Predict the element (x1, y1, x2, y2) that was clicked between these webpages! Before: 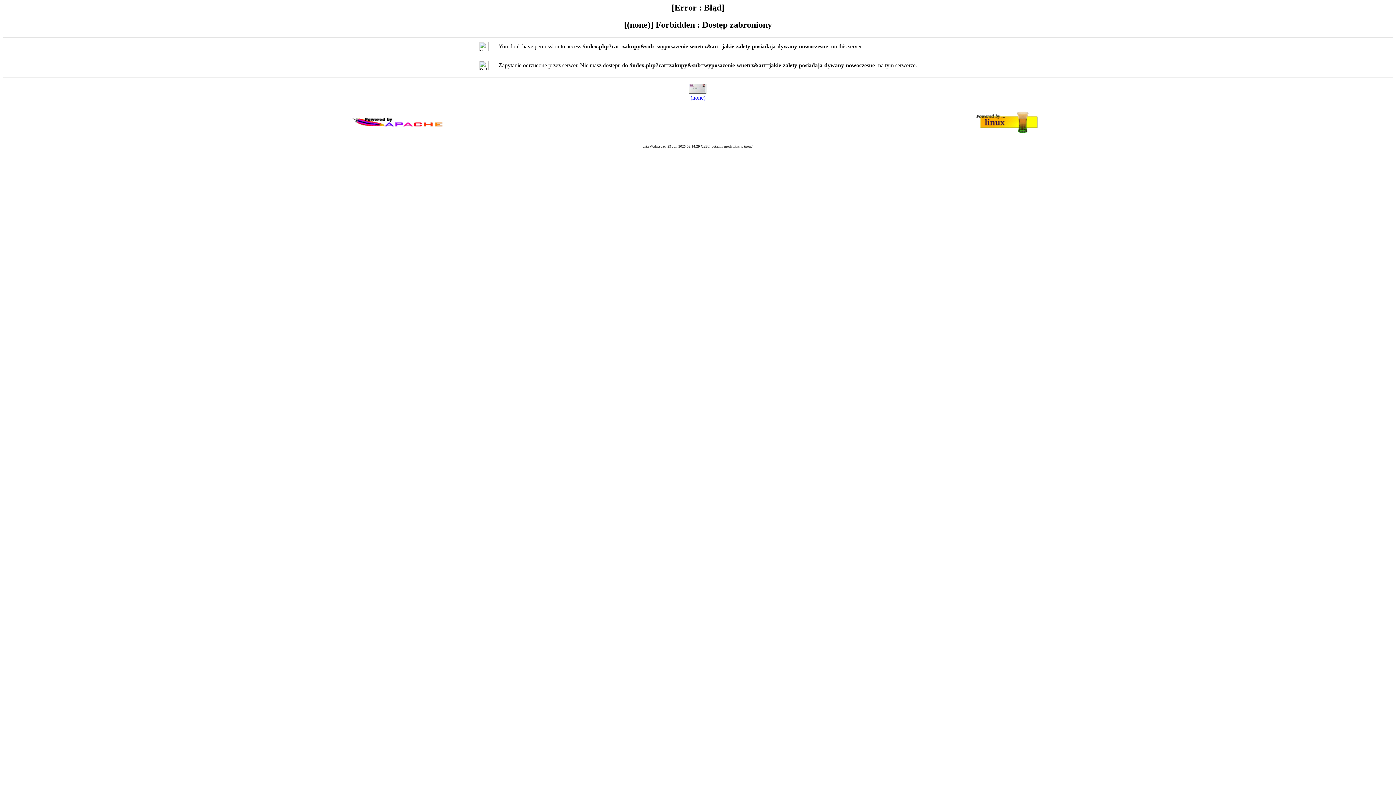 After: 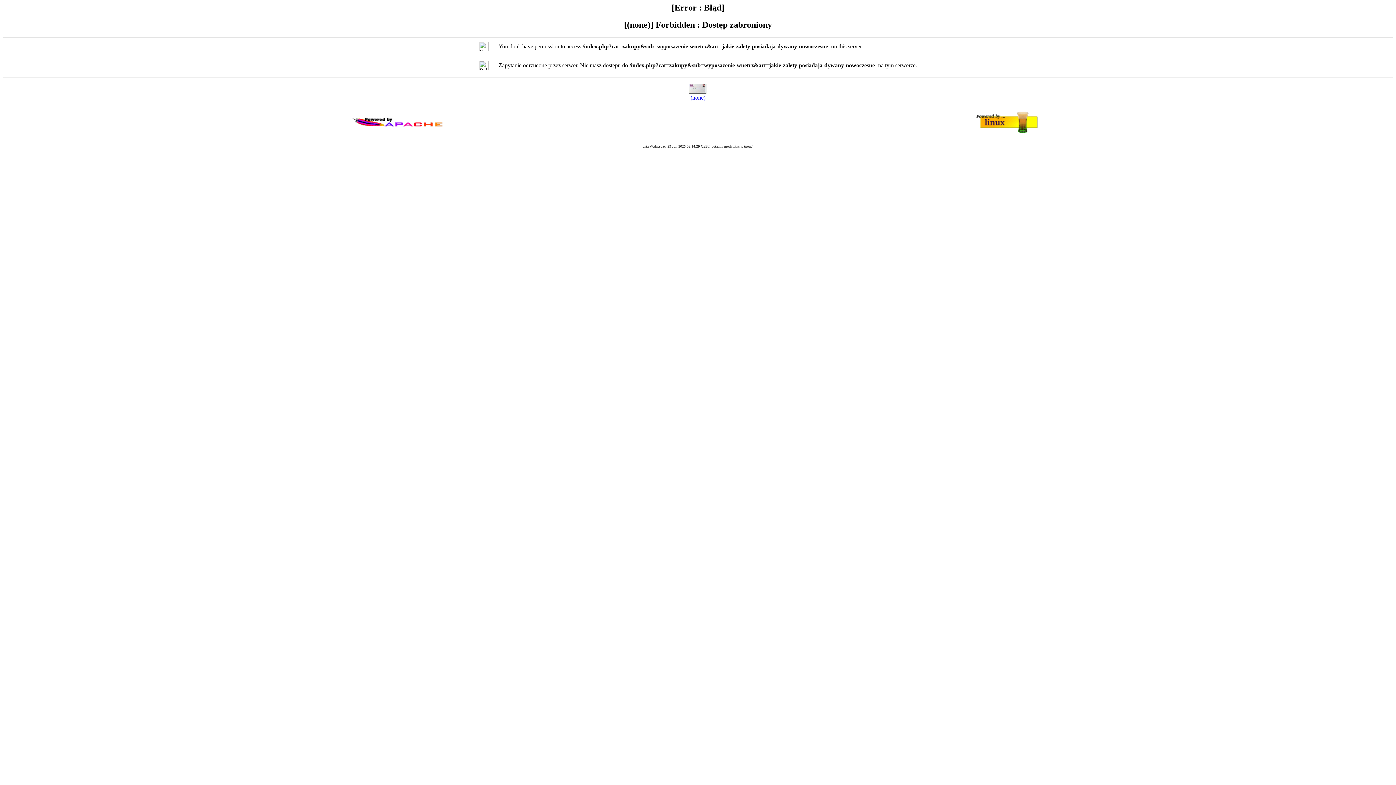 Action: bbox: (690, 94, 705, 100) label: (none)